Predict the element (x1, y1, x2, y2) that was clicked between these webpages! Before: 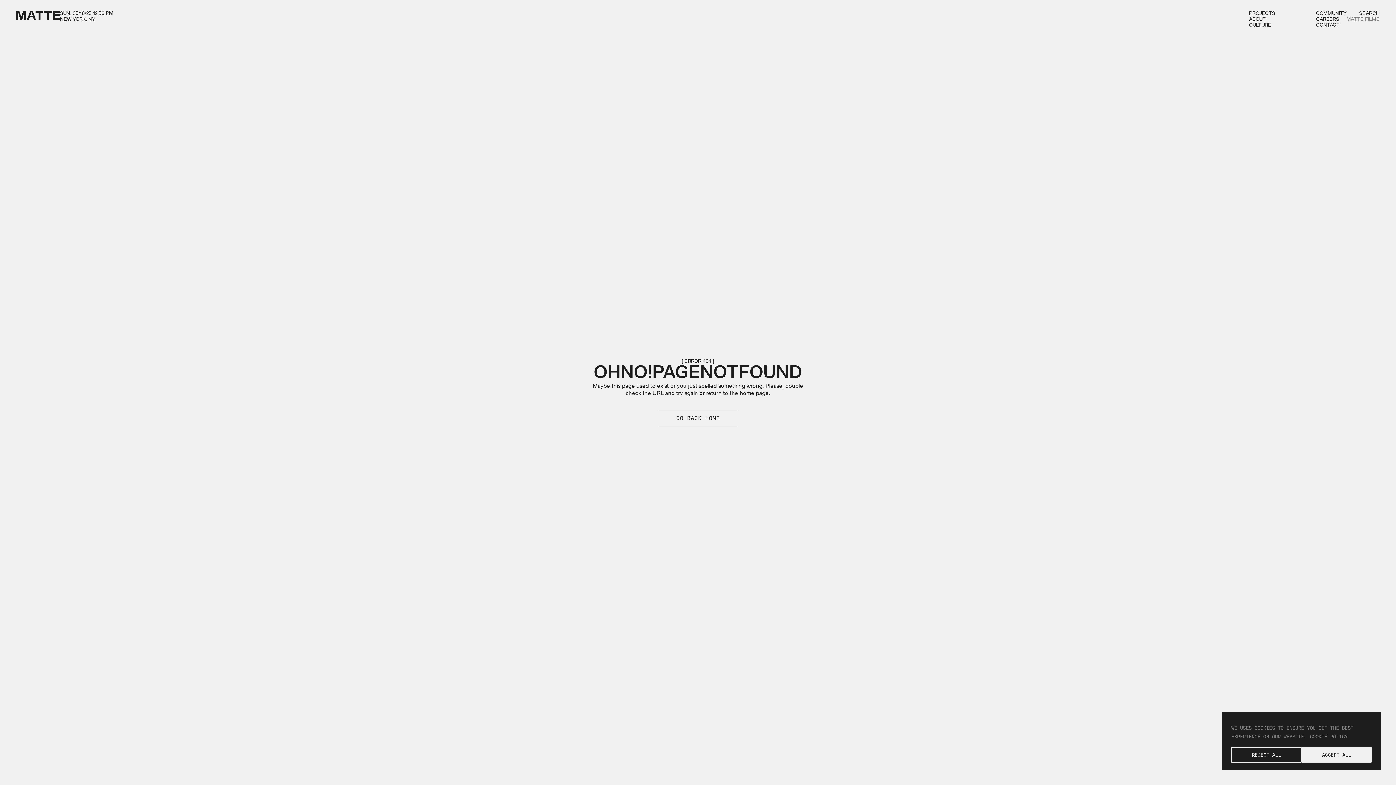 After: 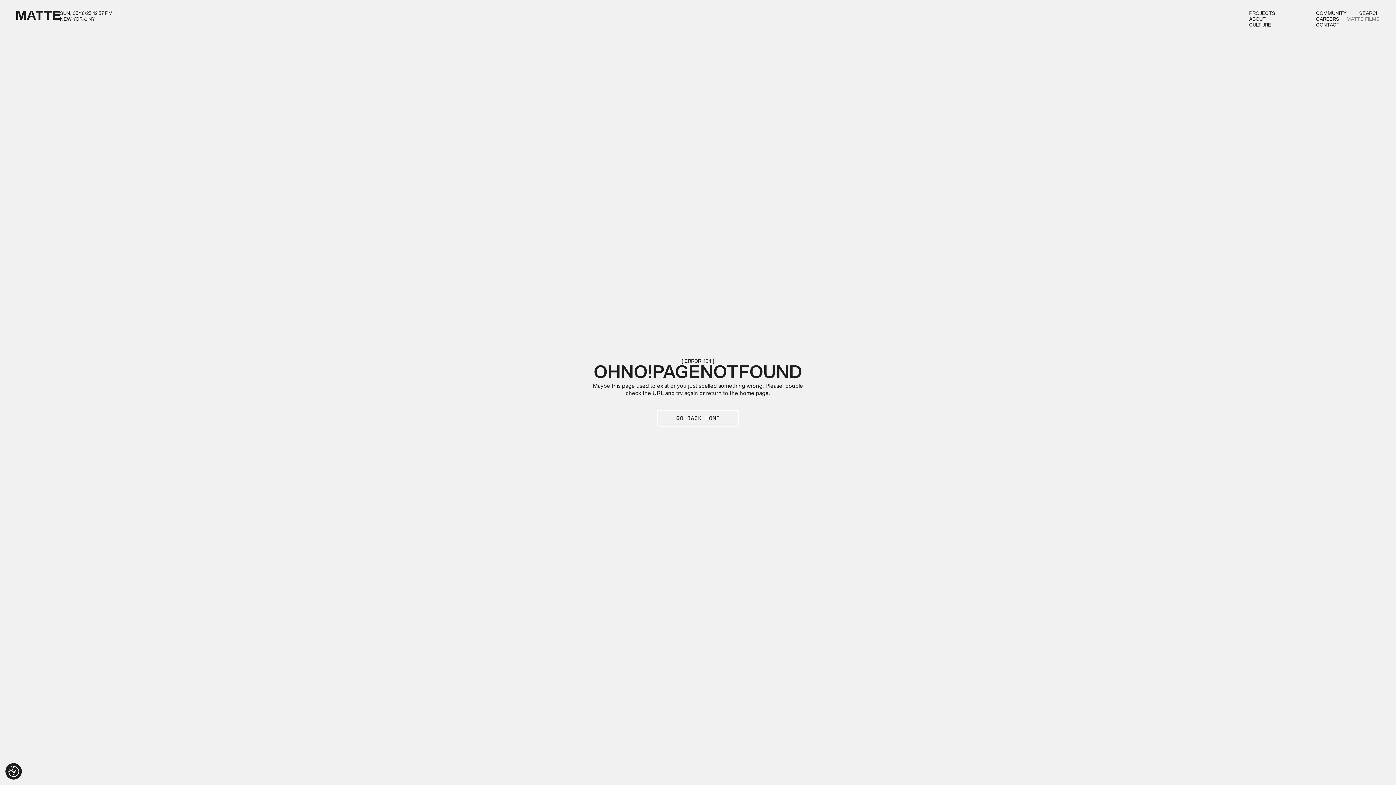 Action: bbox: (1231, 747, 1301, 763) label: REJECT ALL